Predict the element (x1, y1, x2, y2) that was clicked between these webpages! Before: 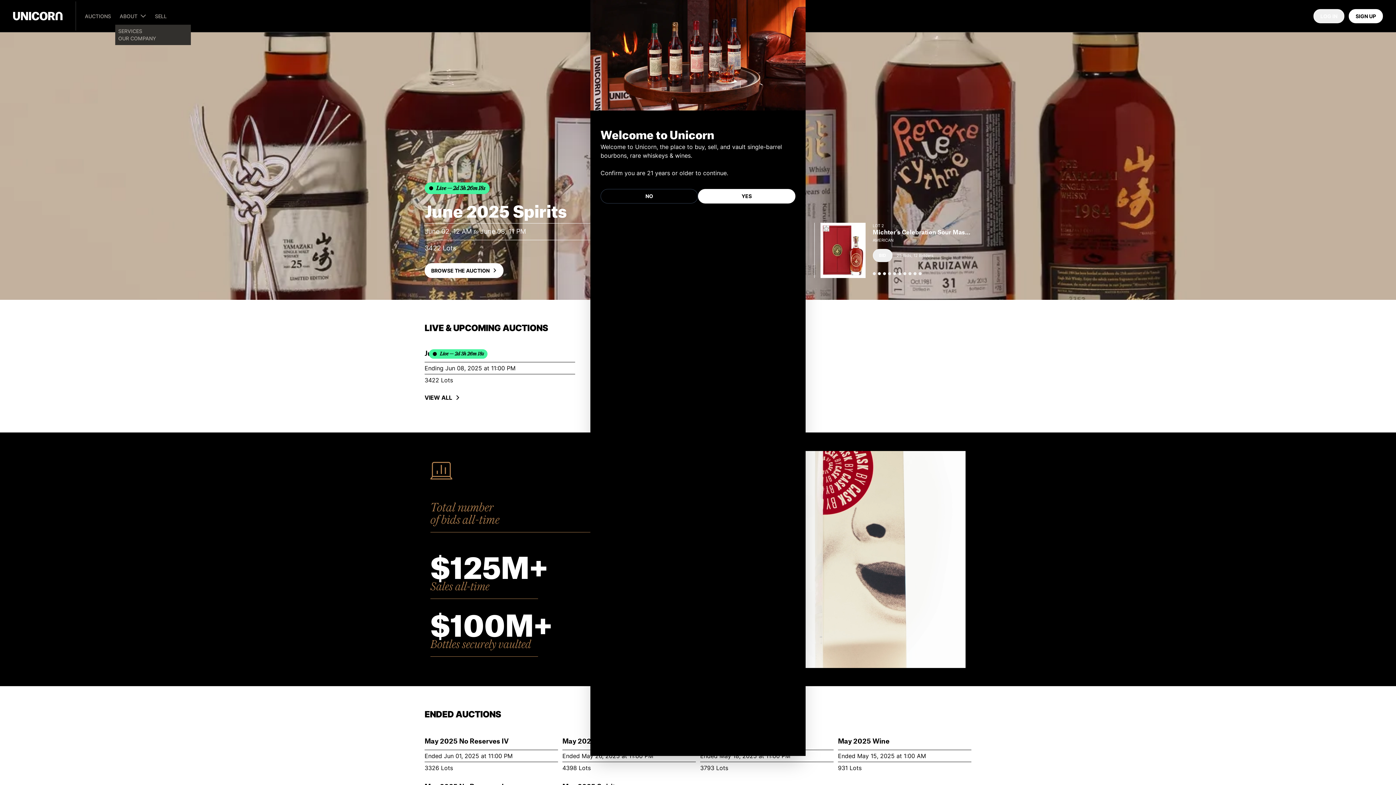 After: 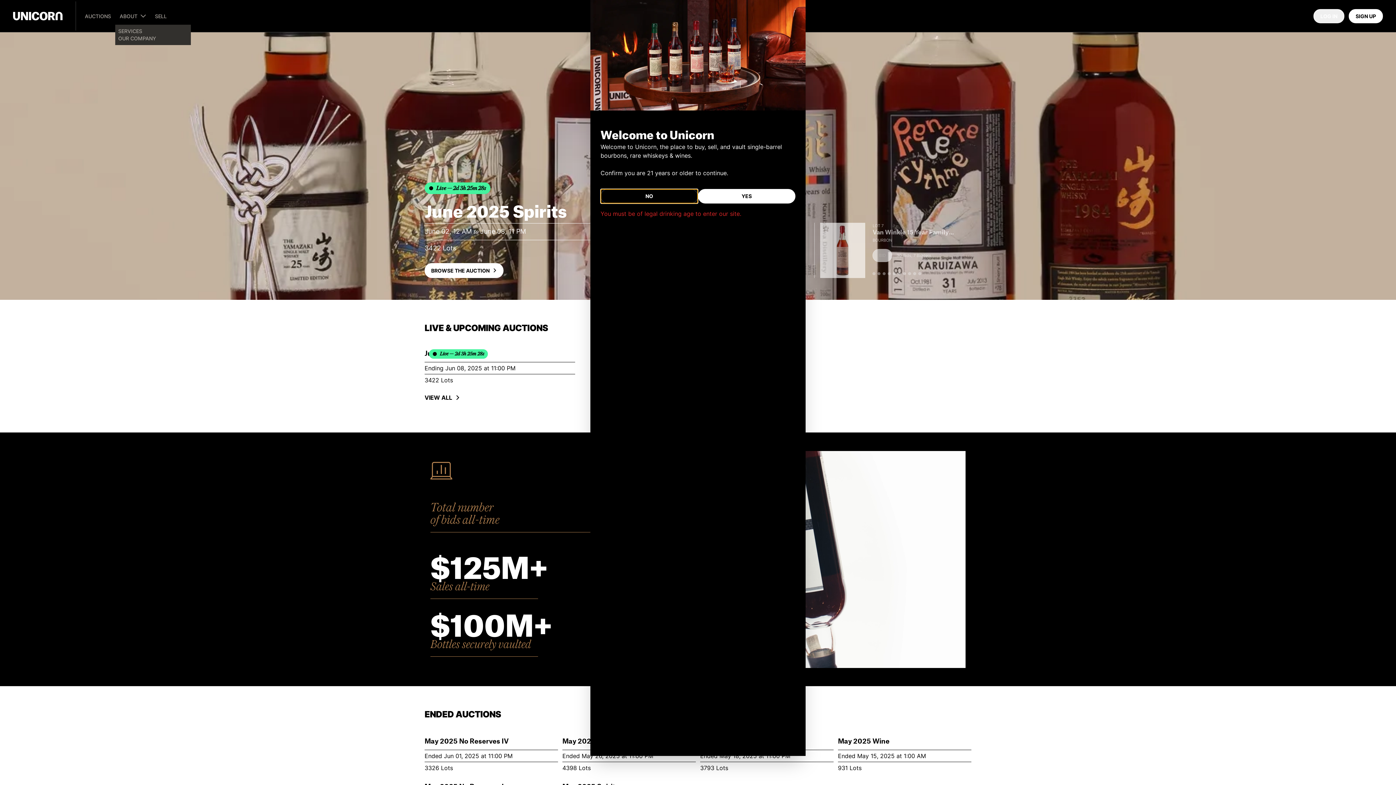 Action: label: NO bbox: (600, 189, 698, 203)